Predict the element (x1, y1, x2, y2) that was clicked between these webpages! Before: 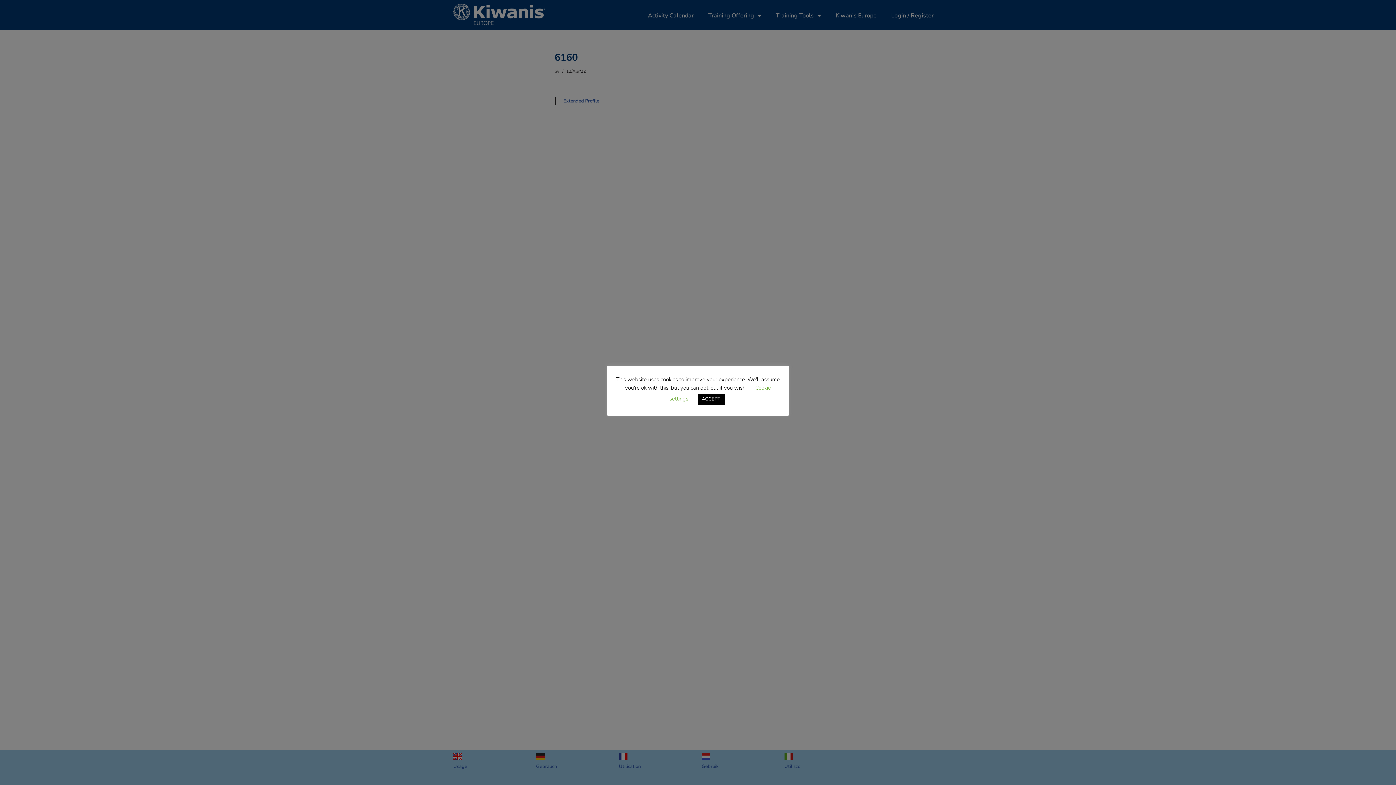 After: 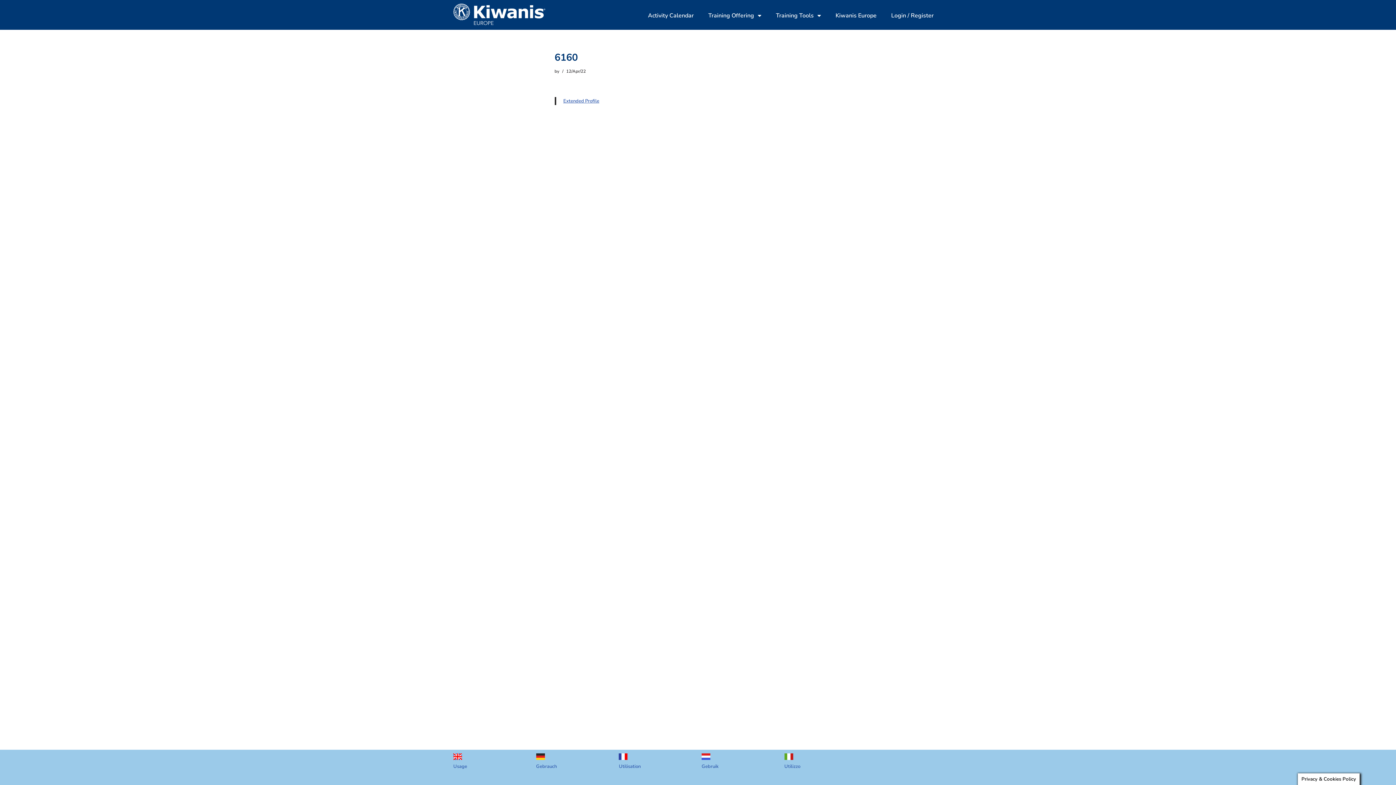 Action: label: ACCEPT bbox: (697, 393, 724, 405)